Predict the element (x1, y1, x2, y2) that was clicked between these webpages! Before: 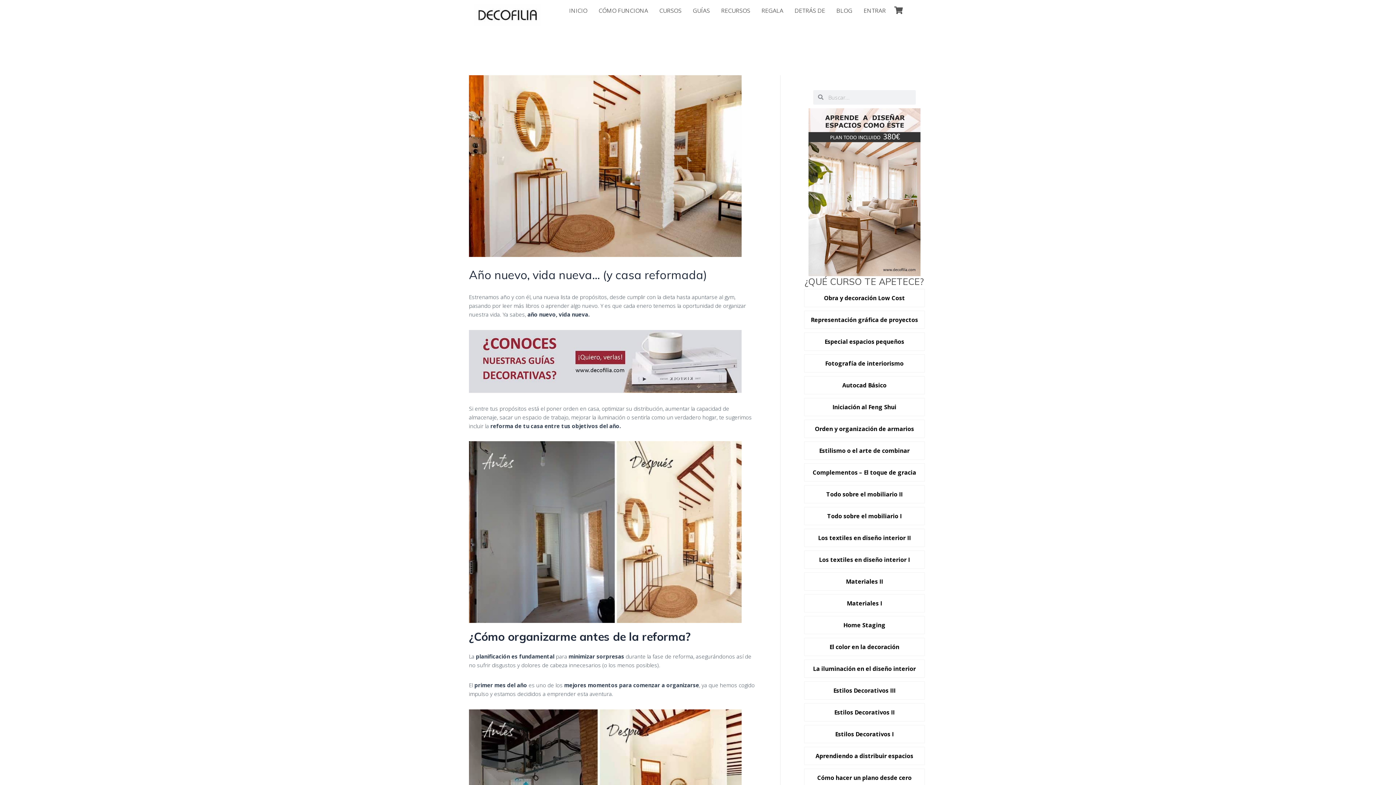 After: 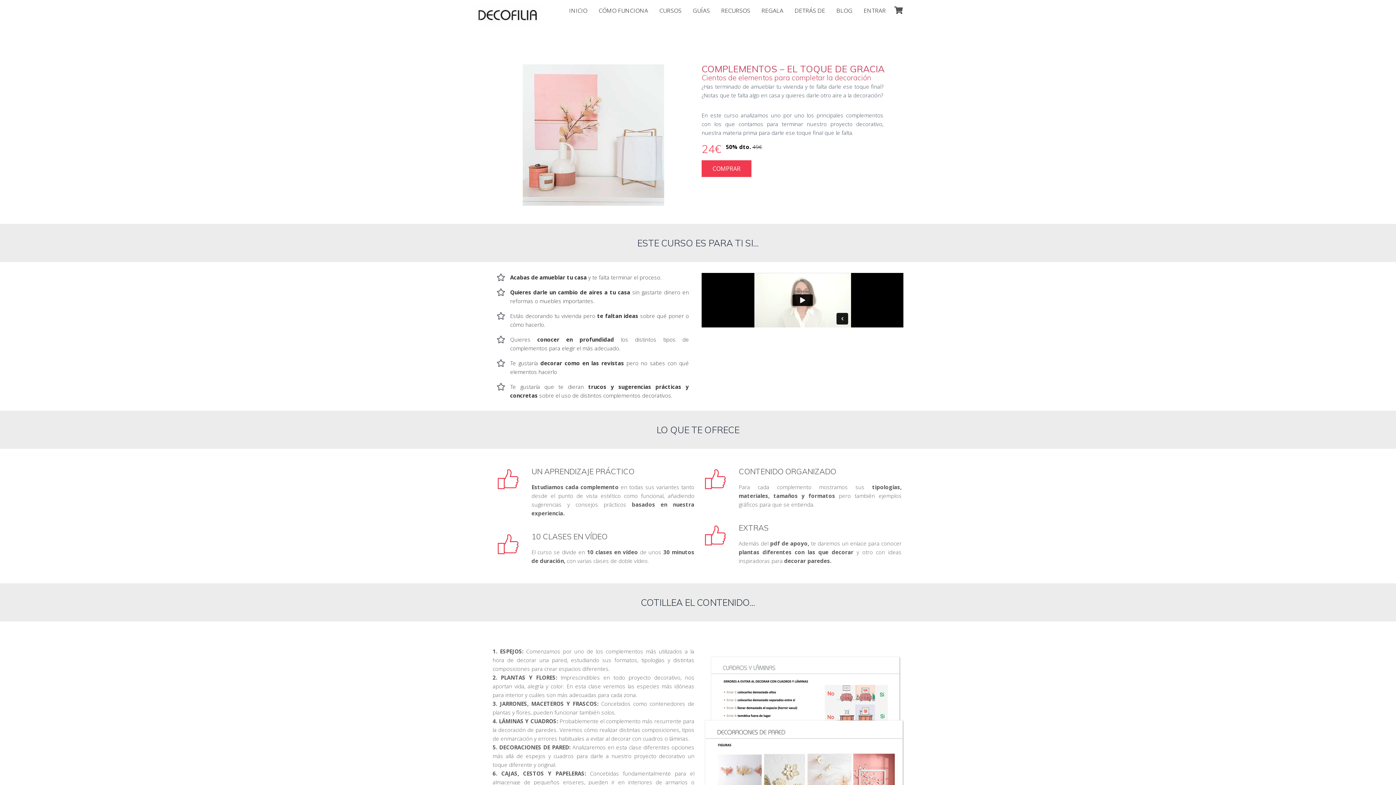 Action: bbox: (804, 463, 925, 481) label: Complementos – El toque de gracia